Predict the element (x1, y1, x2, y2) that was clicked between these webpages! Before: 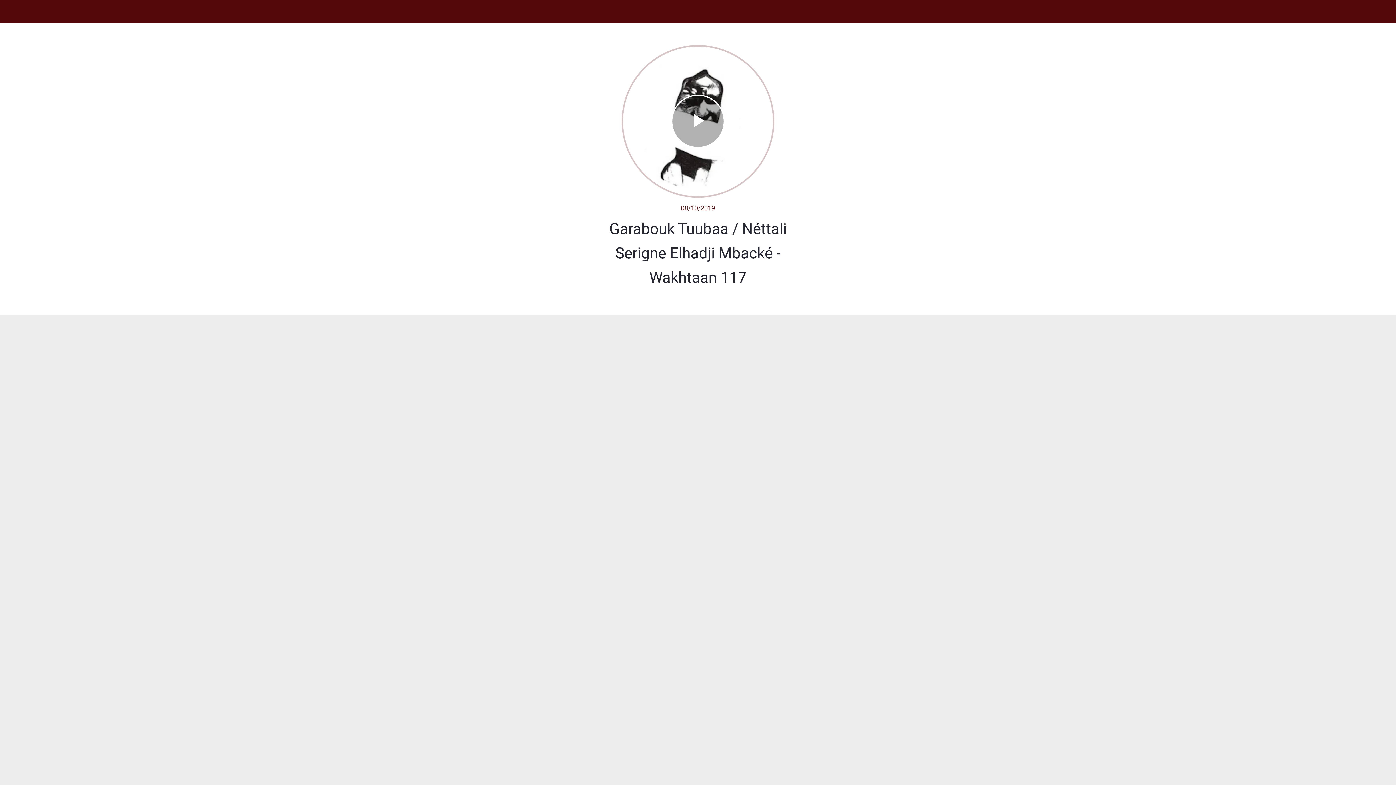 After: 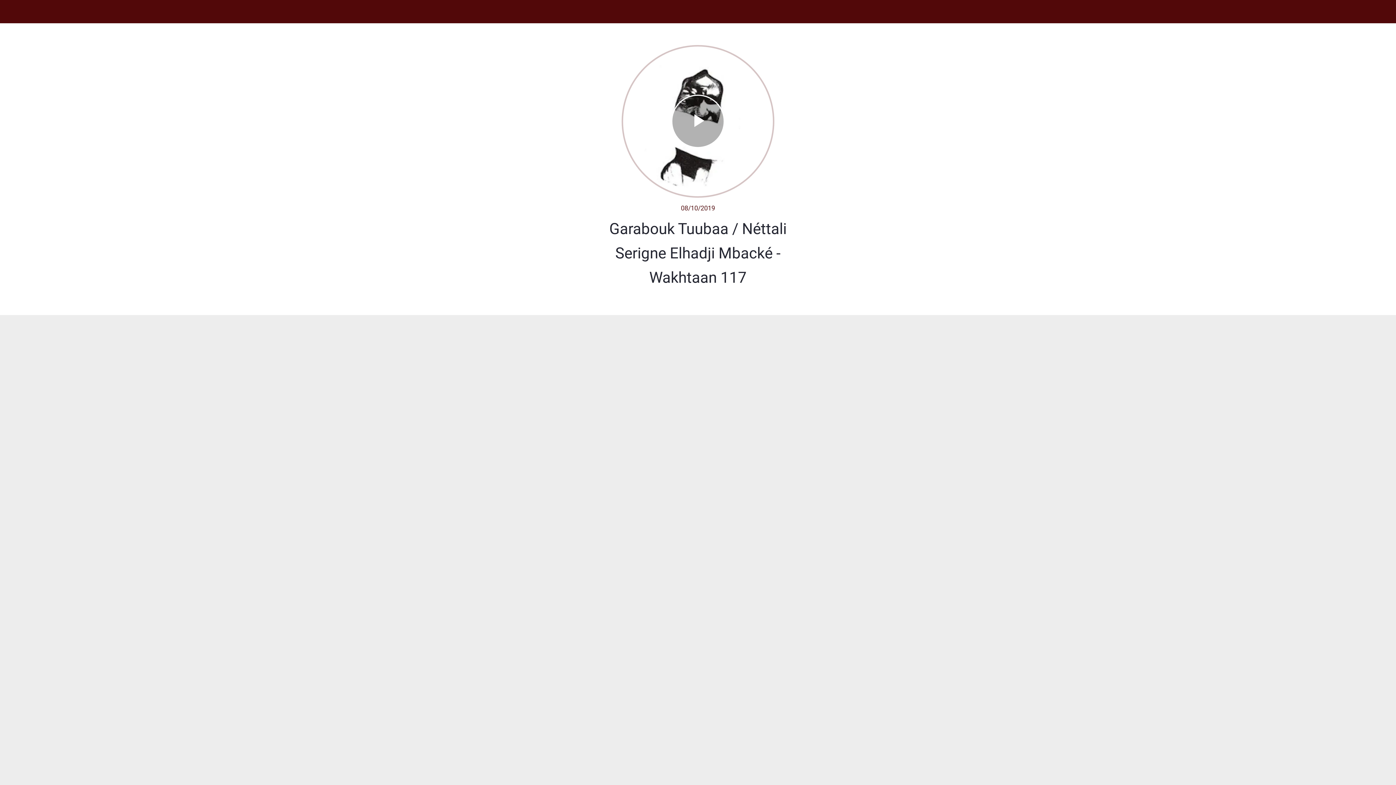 Action: bbox: (10, 7, 18, 16) label: Fermer